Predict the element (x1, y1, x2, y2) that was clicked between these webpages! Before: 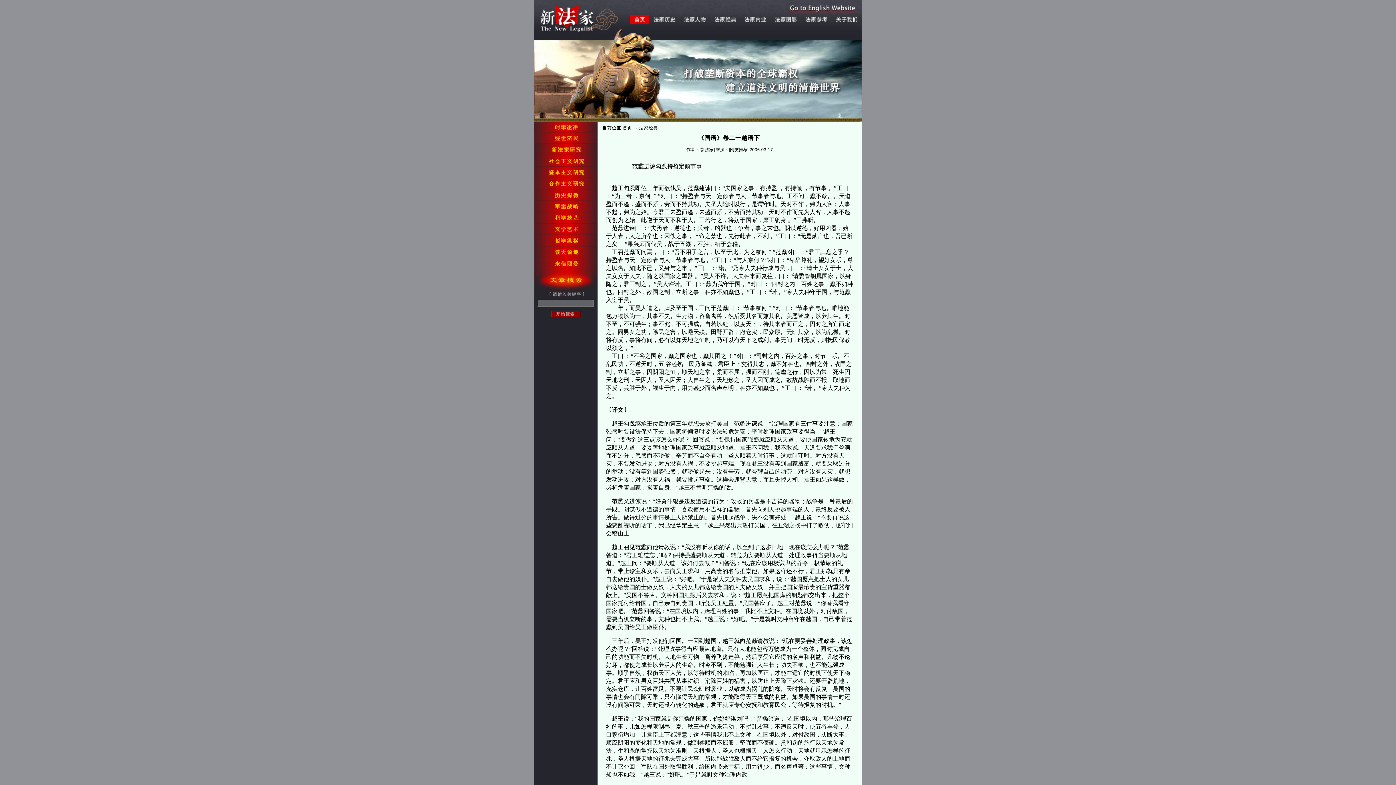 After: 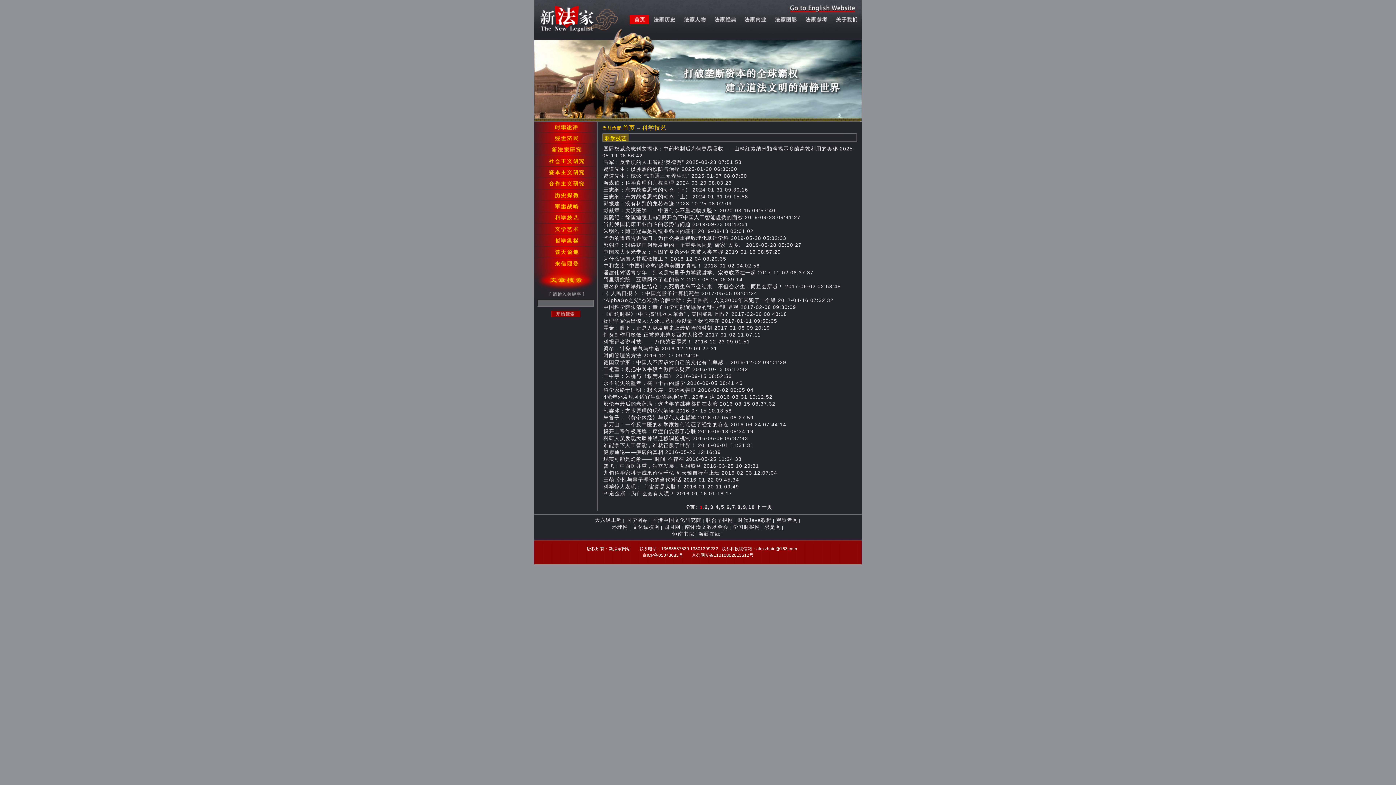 Action: bbox: (534, 219, 597, 224)